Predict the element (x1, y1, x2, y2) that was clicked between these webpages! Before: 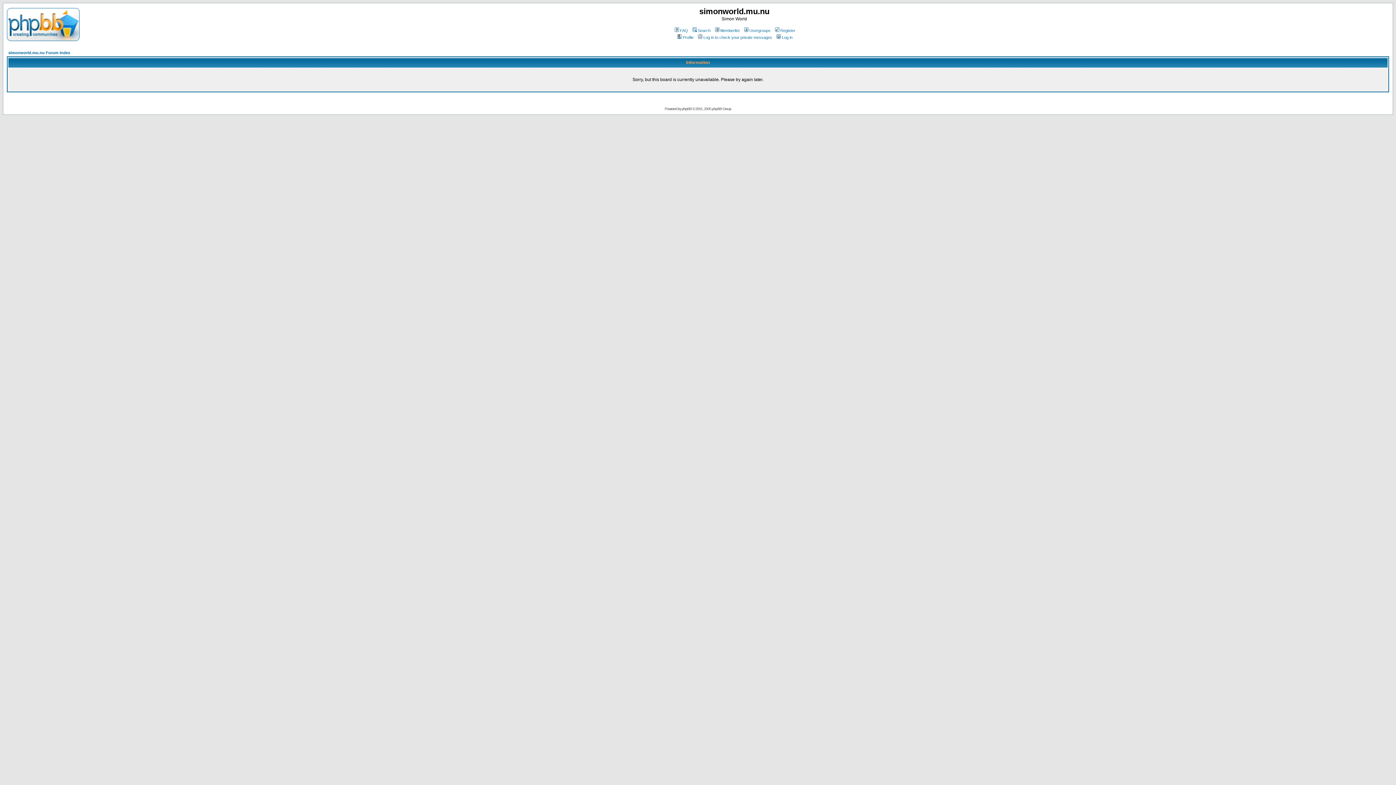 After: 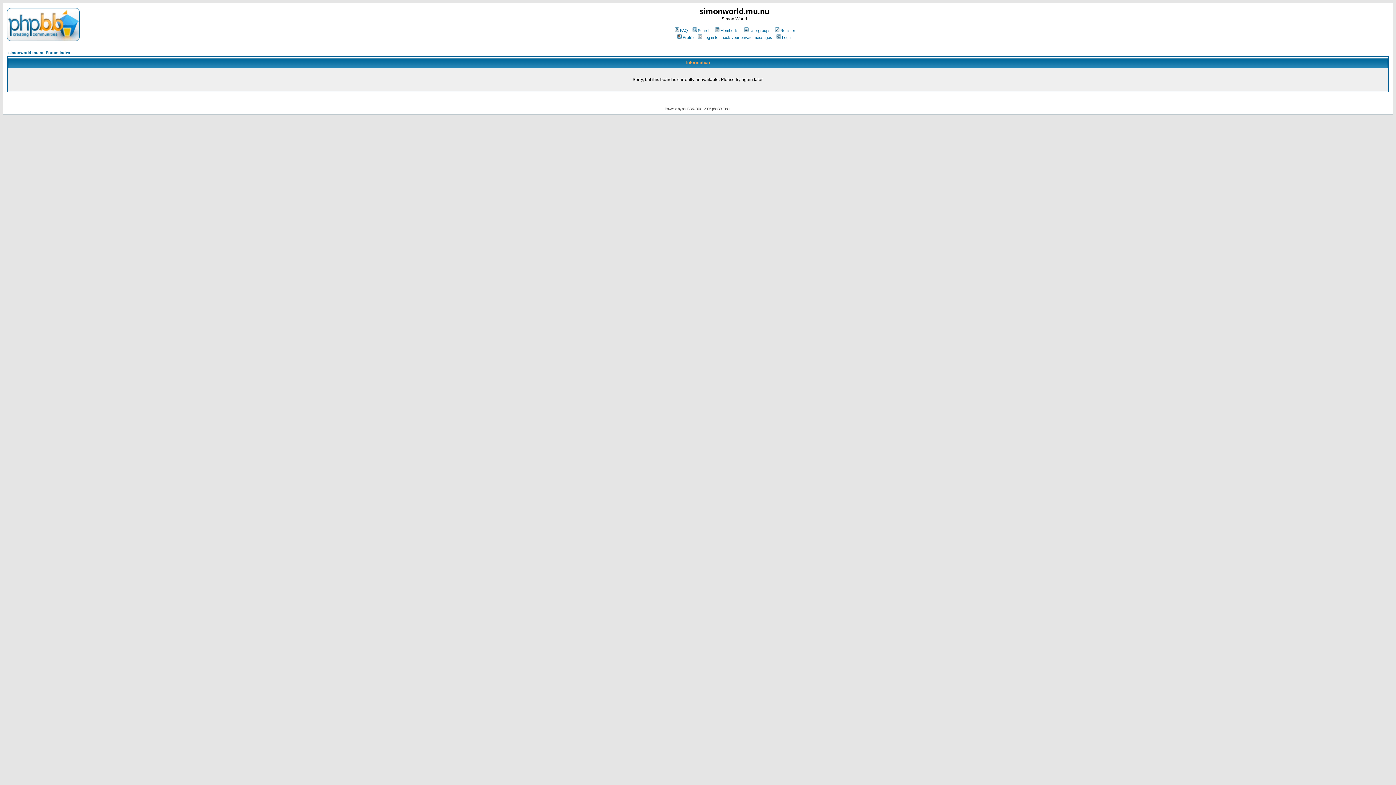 Action: bbox: (673, 28, 688, 32) label: FAQ